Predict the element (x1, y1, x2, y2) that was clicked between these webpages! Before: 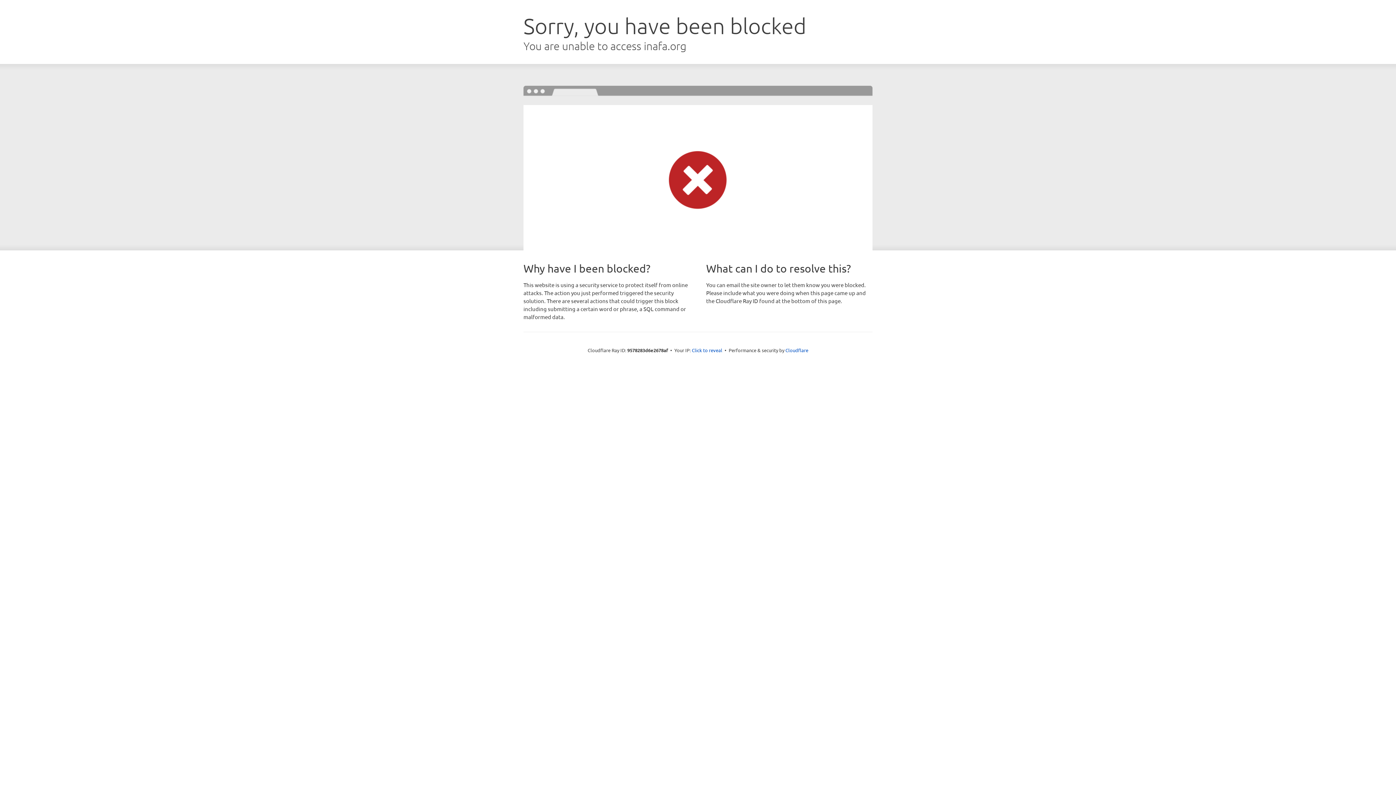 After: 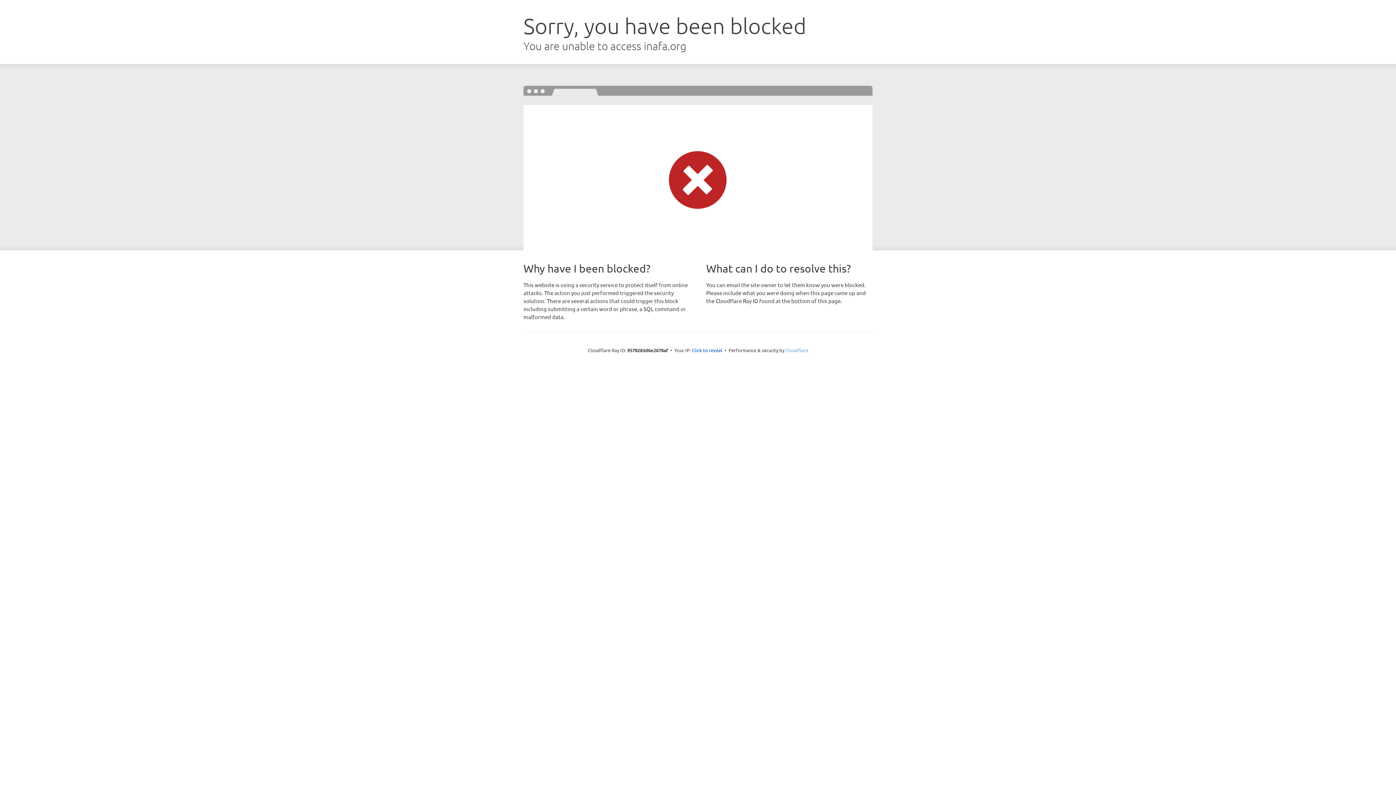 Action: label: Cloudflare bbox: (785, 347, 808, 353)